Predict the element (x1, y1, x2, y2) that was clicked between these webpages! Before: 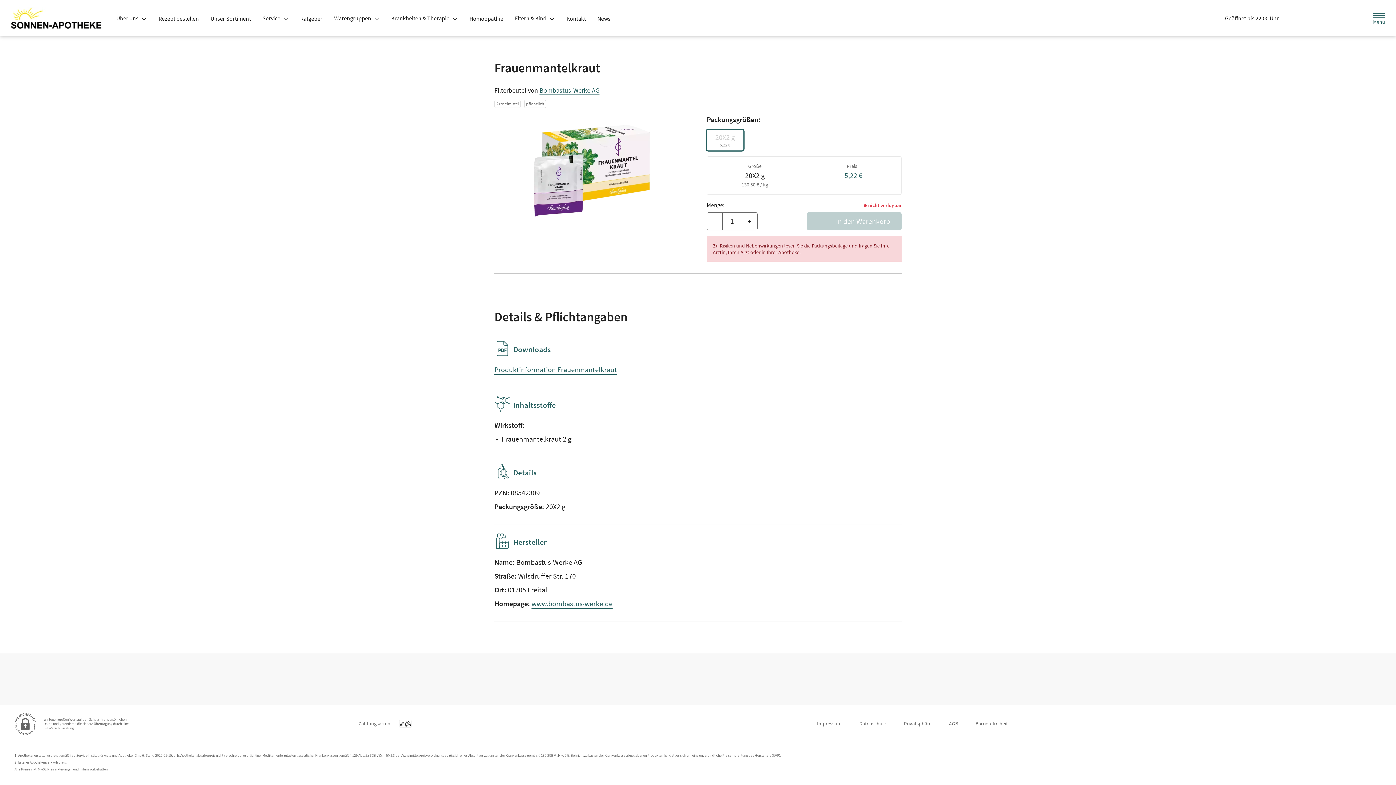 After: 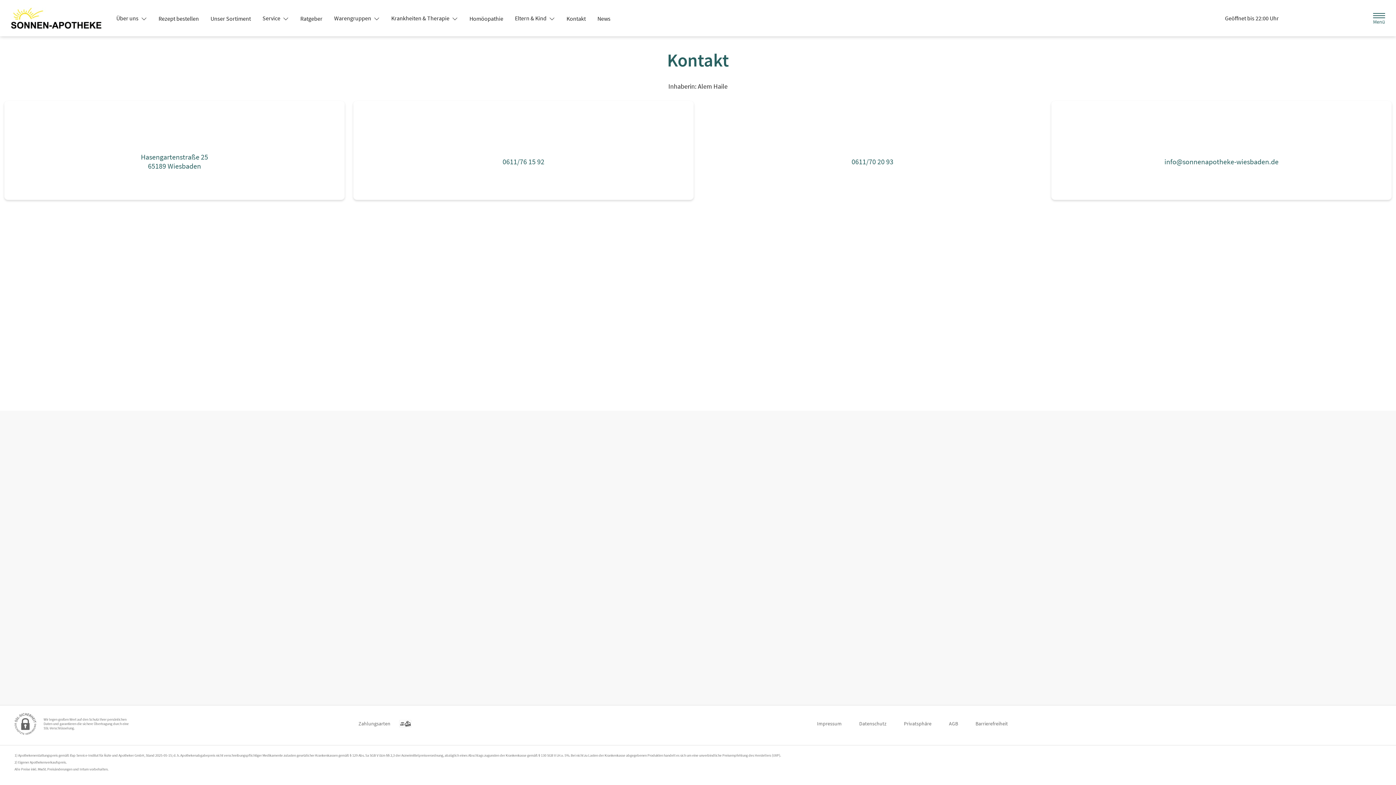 Action: bbox: (560, 12, 591, 25) label: Kontakt